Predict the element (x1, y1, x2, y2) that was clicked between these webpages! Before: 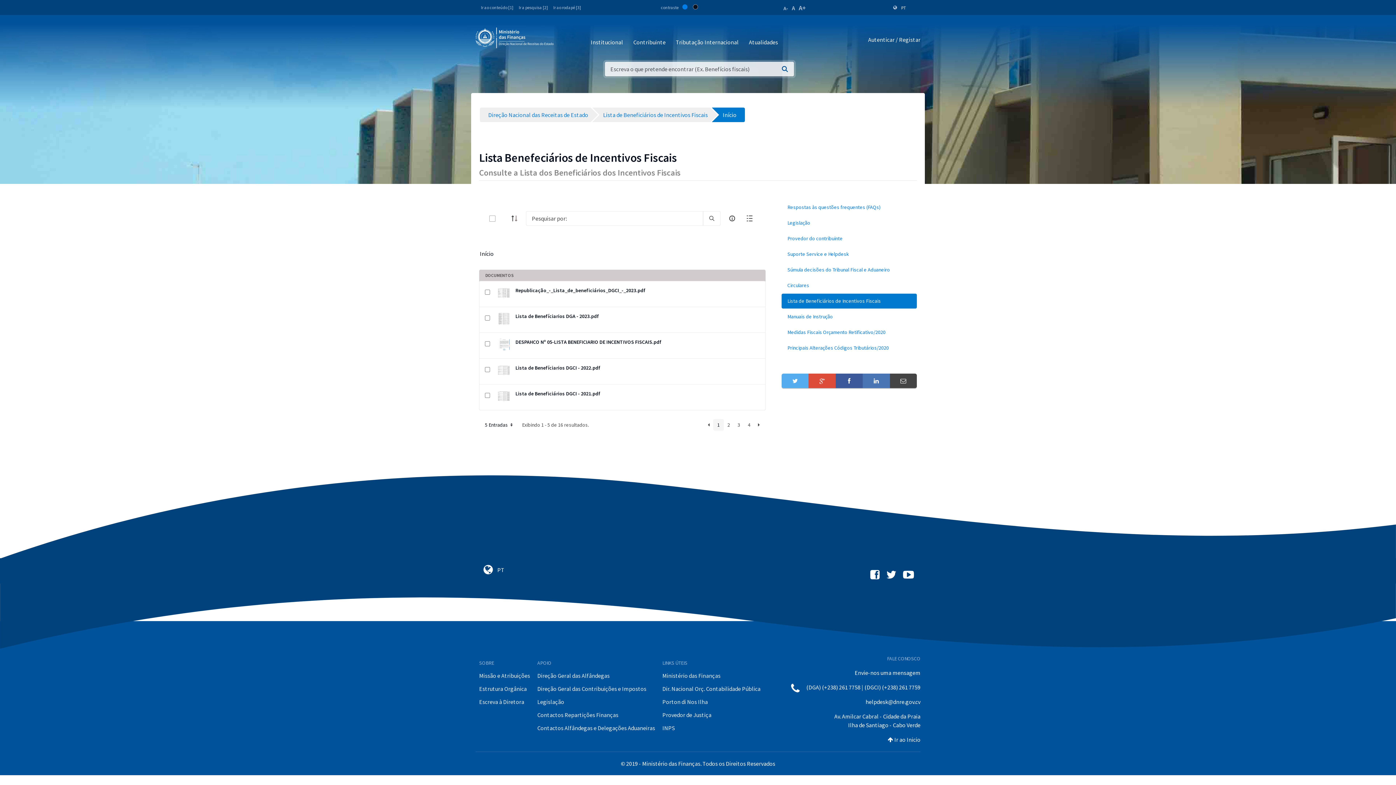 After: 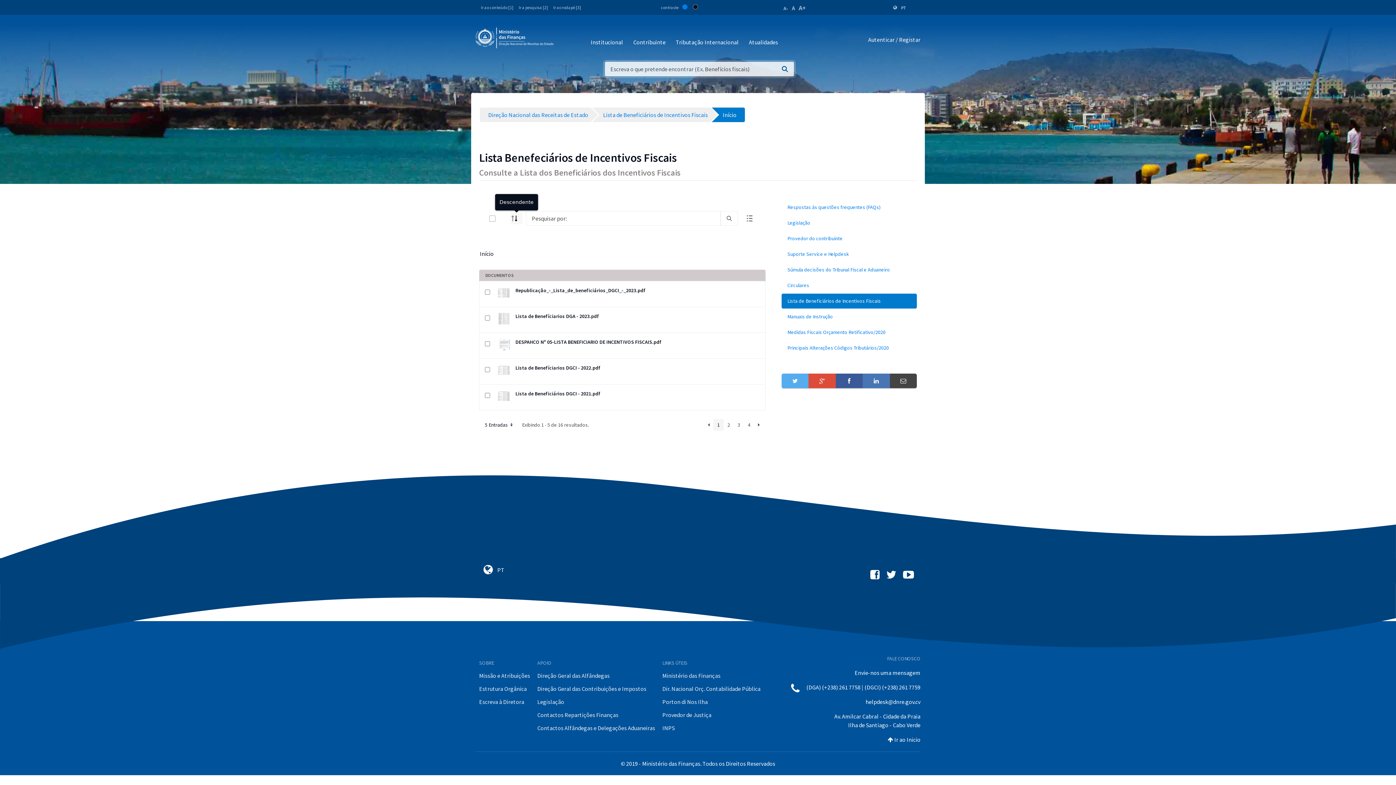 Action: bbox: (510, 212, 522, 224)